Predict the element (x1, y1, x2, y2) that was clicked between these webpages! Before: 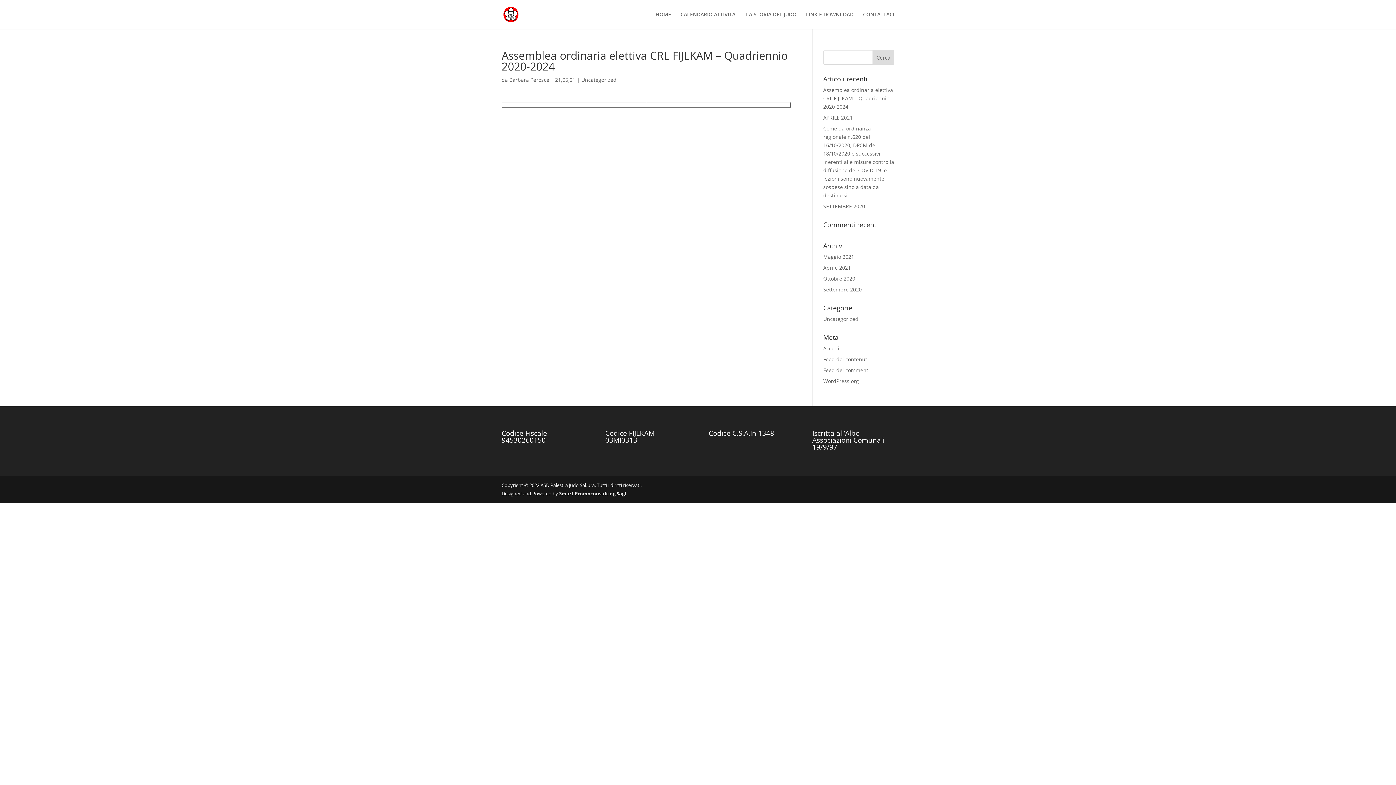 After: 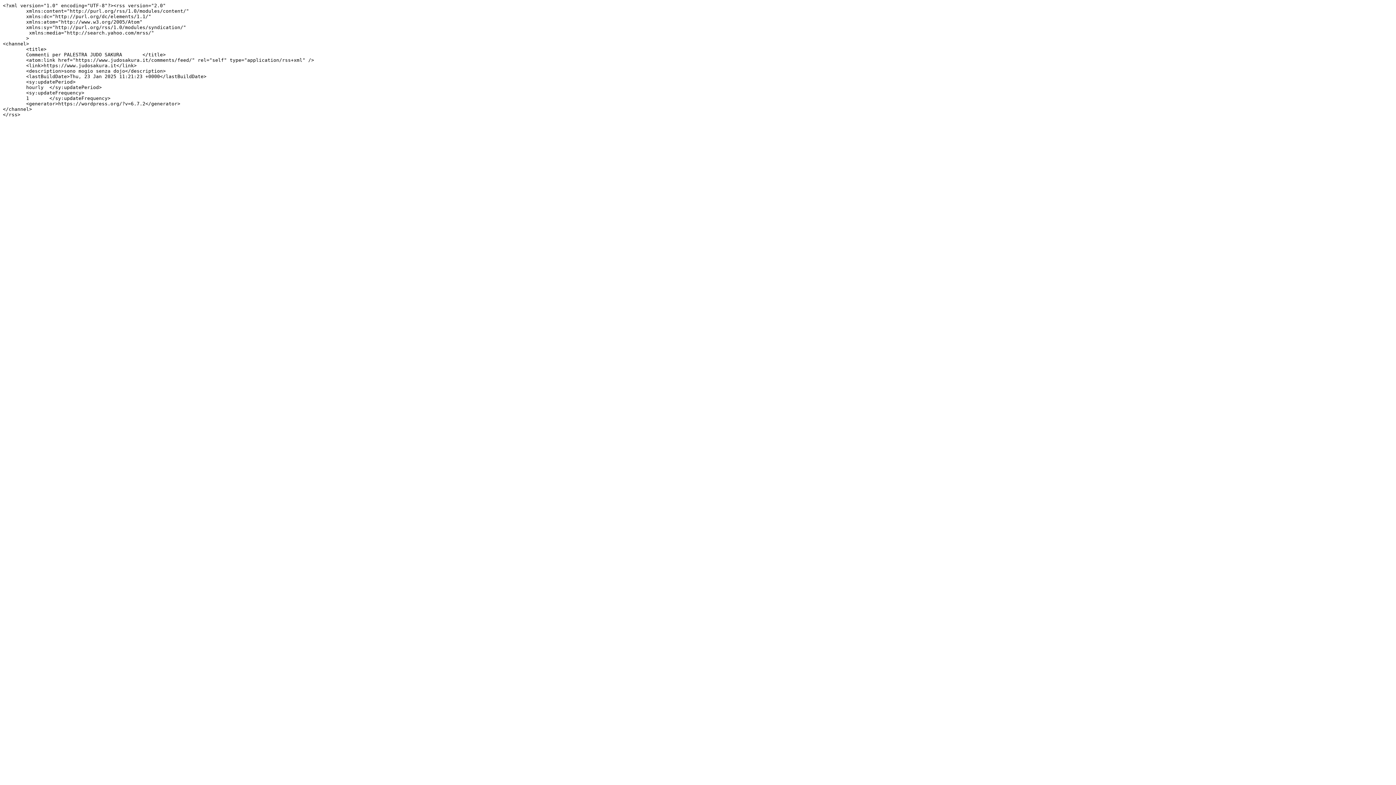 Action: bbox: (823, 366, 870, 373) label: Feed dei commenti